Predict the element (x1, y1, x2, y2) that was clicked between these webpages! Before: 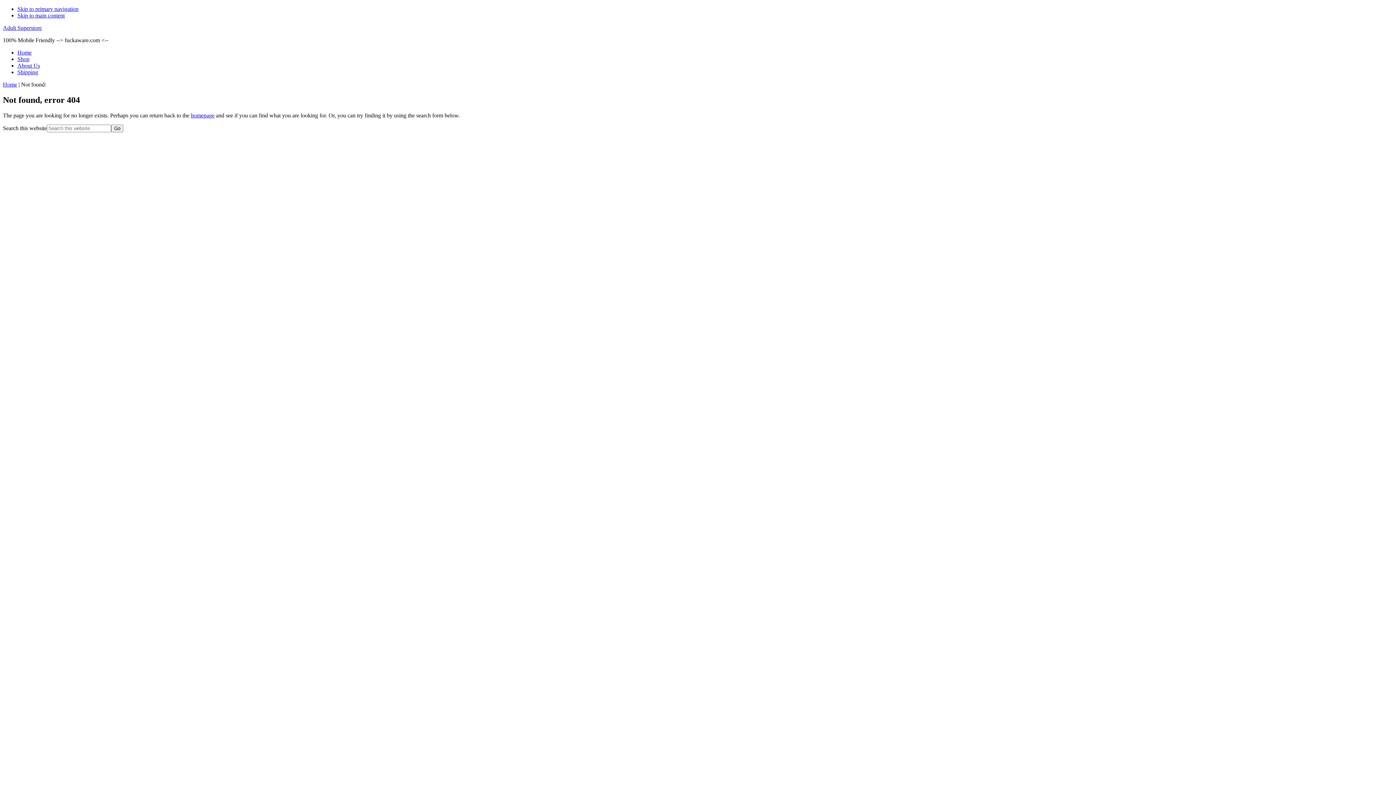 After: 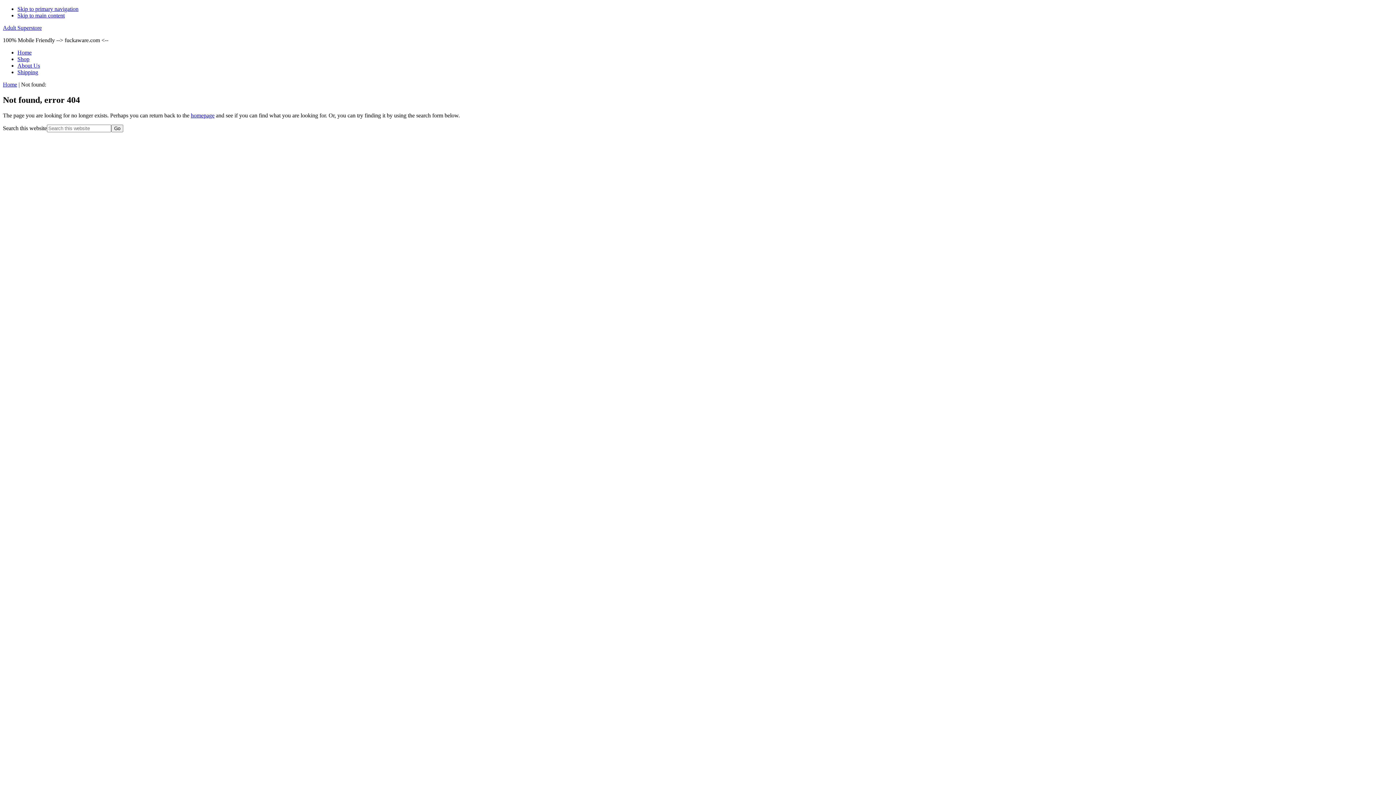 Action: bbox: (17, 12, 64, 18) label: Skip to main content